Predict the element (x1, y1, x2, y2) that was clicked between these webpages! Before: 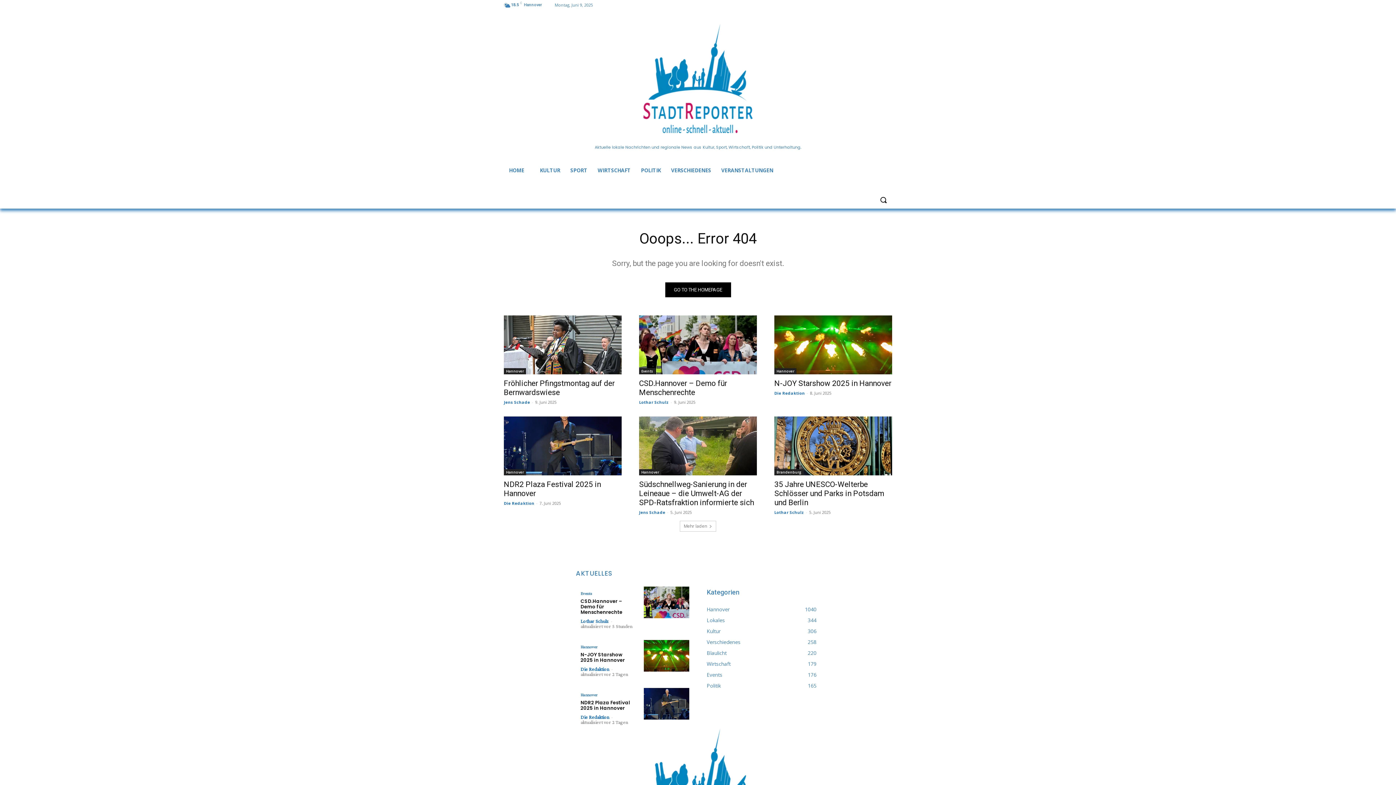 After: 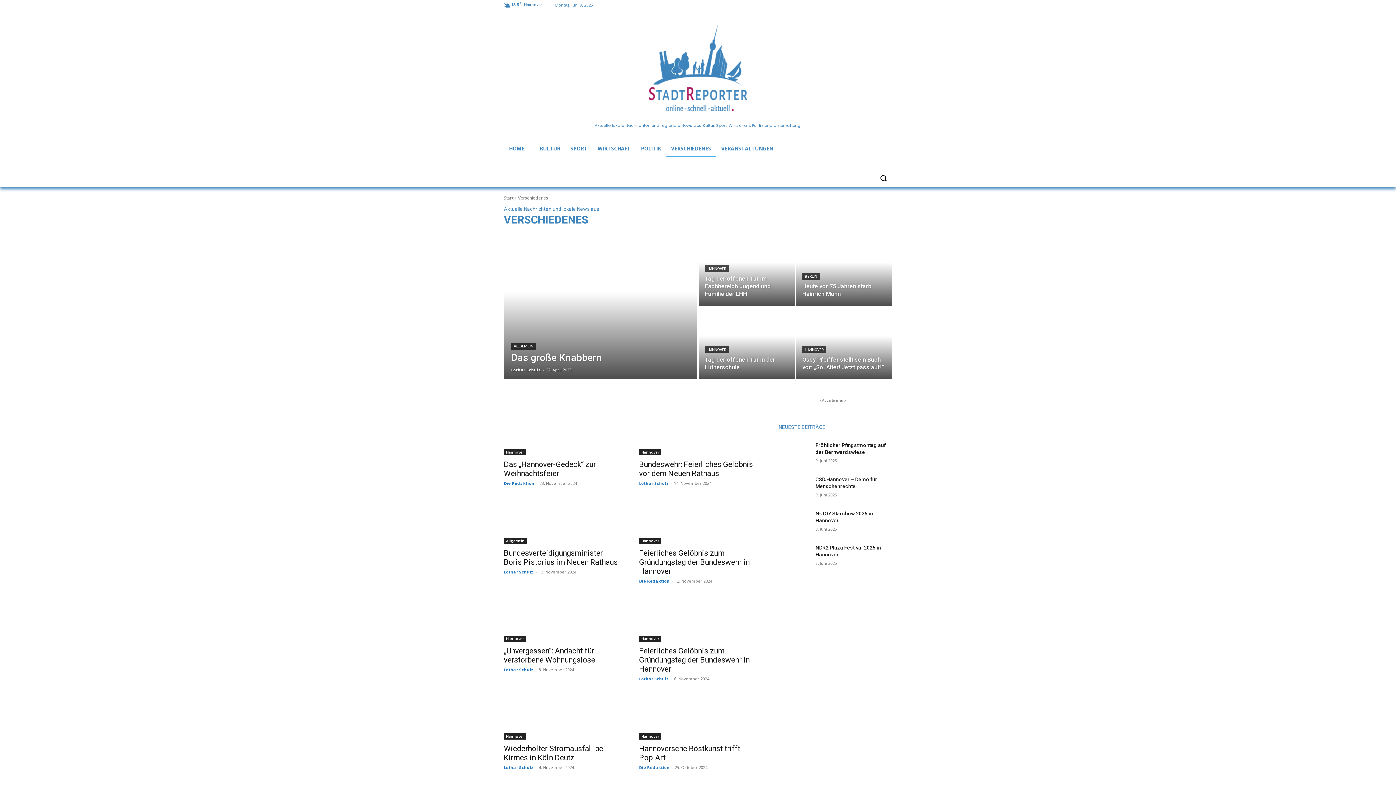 Action: bbox: (706, 638, 740, 645) label: Verschiedenes
258